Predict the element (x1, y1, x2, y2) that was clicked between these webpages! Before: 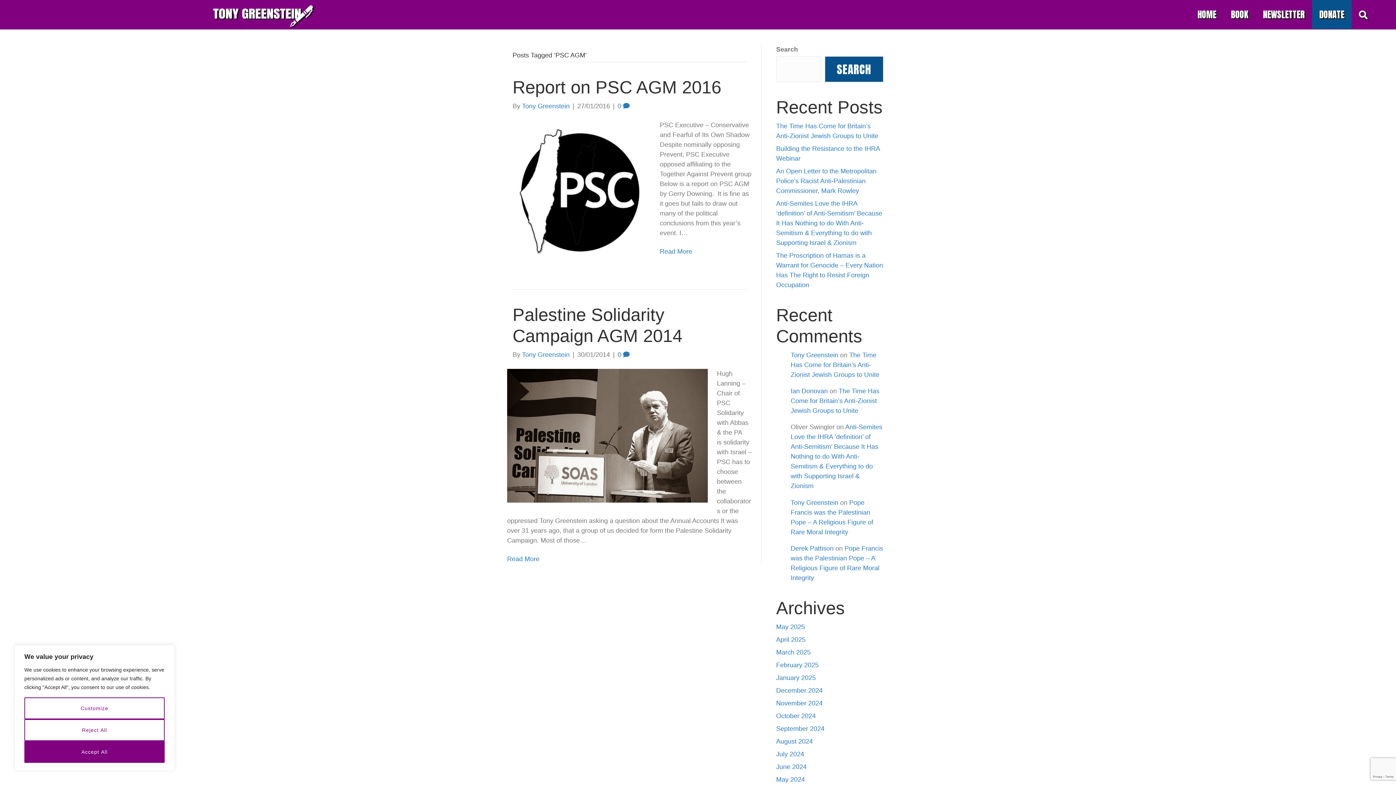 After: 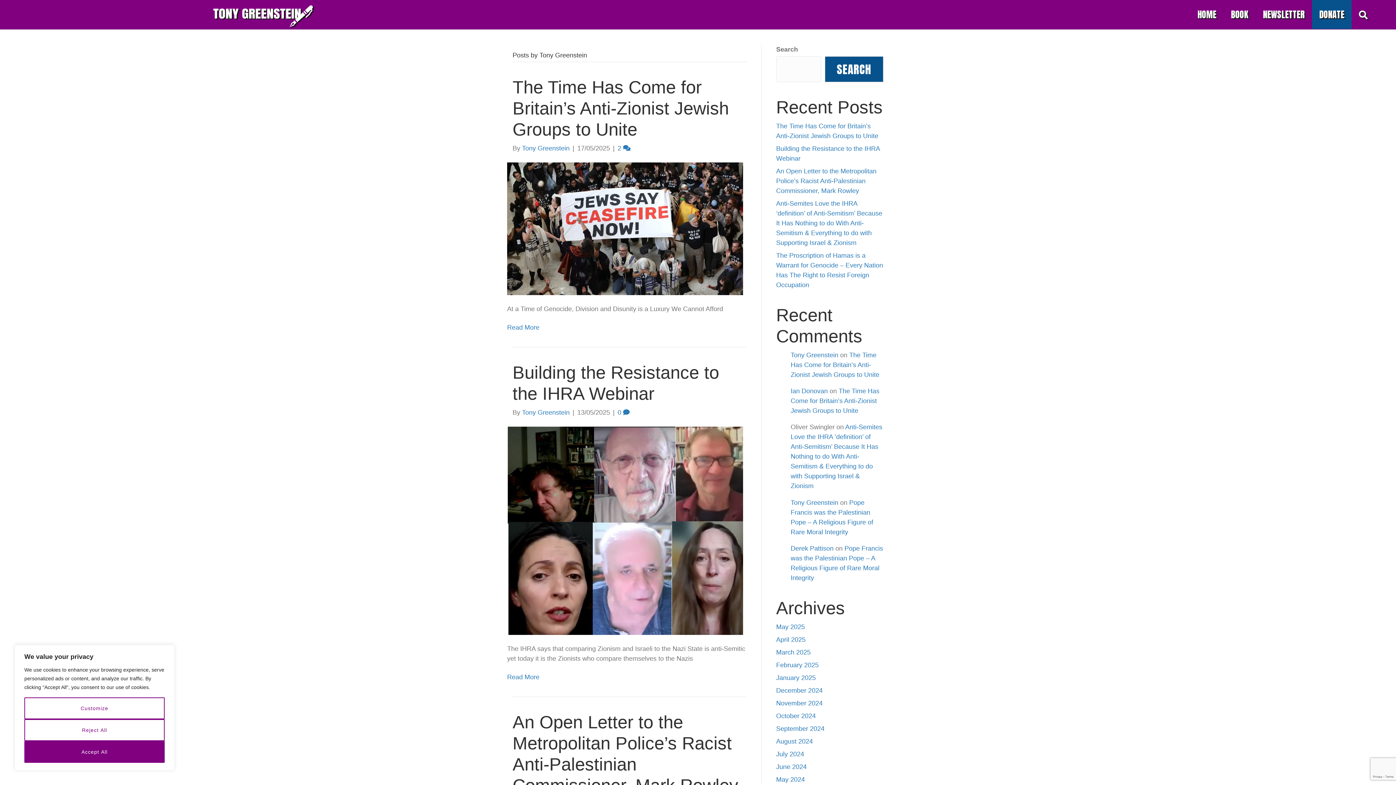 Action: label: Tony Greenstein bbox: (522, 351, 569, 358)